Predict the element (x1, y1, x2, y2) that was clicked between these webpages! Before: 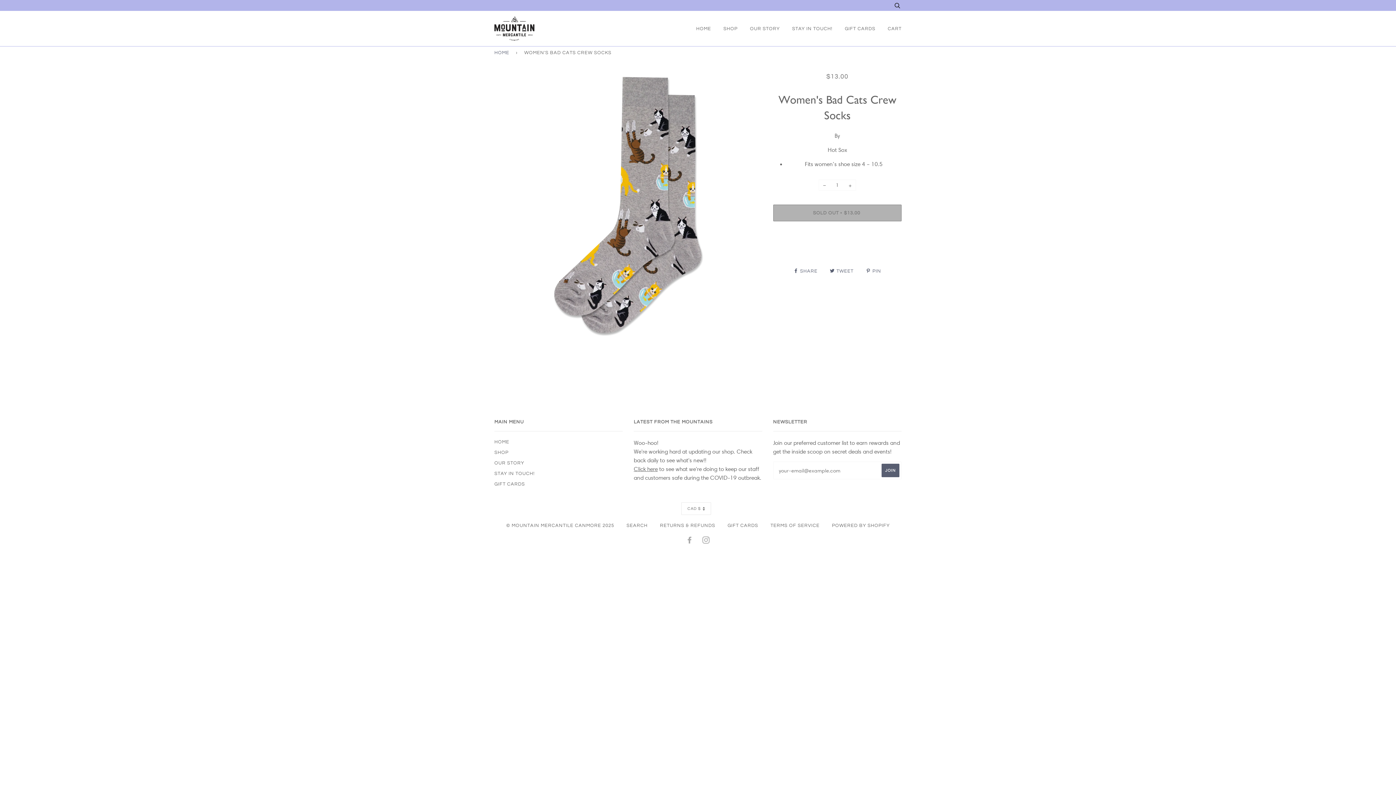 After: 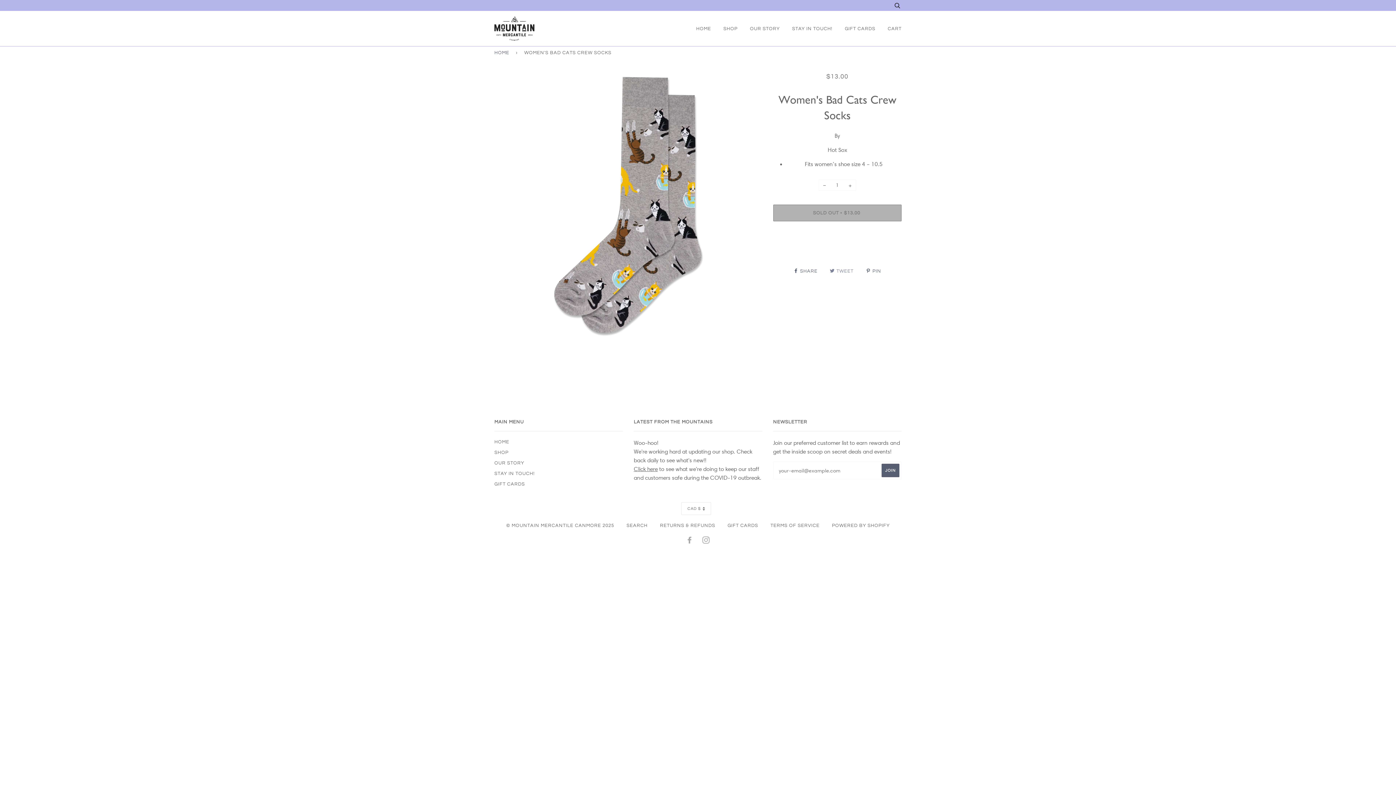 Action: label:  TWEET  bbox: (830, 268, 855, 273)